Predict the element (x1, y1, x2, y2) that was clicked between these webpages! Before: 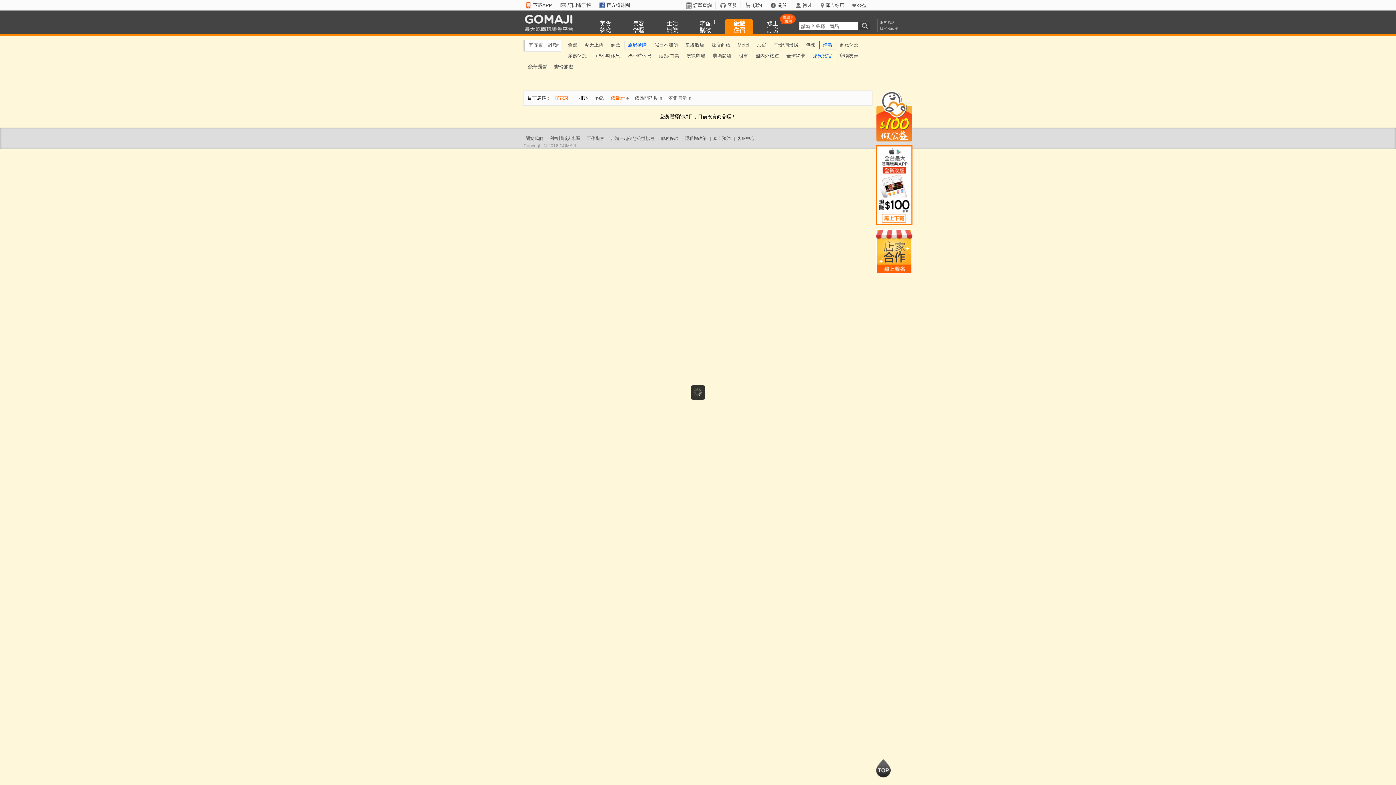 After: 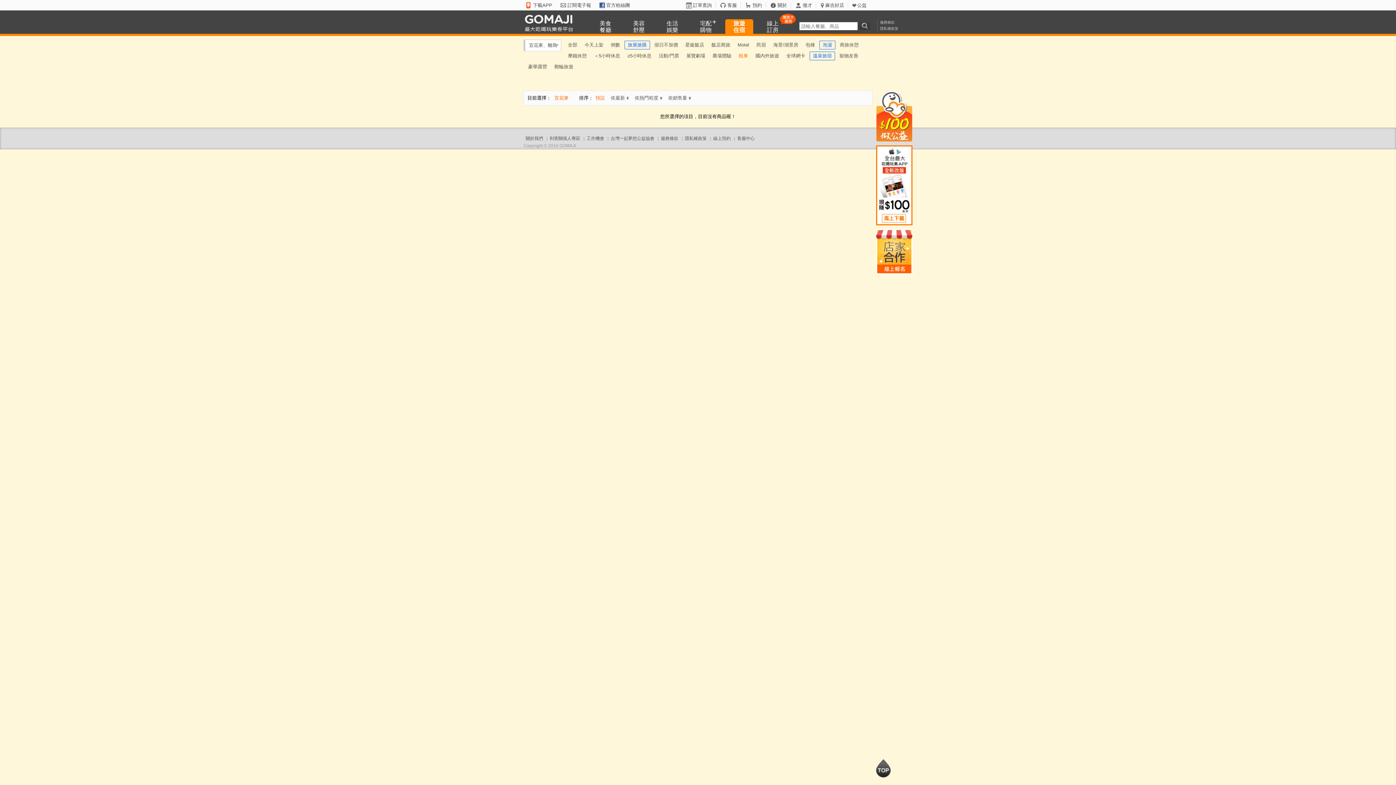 Action: bbox: (736, 50, 751, 61) label: 租車